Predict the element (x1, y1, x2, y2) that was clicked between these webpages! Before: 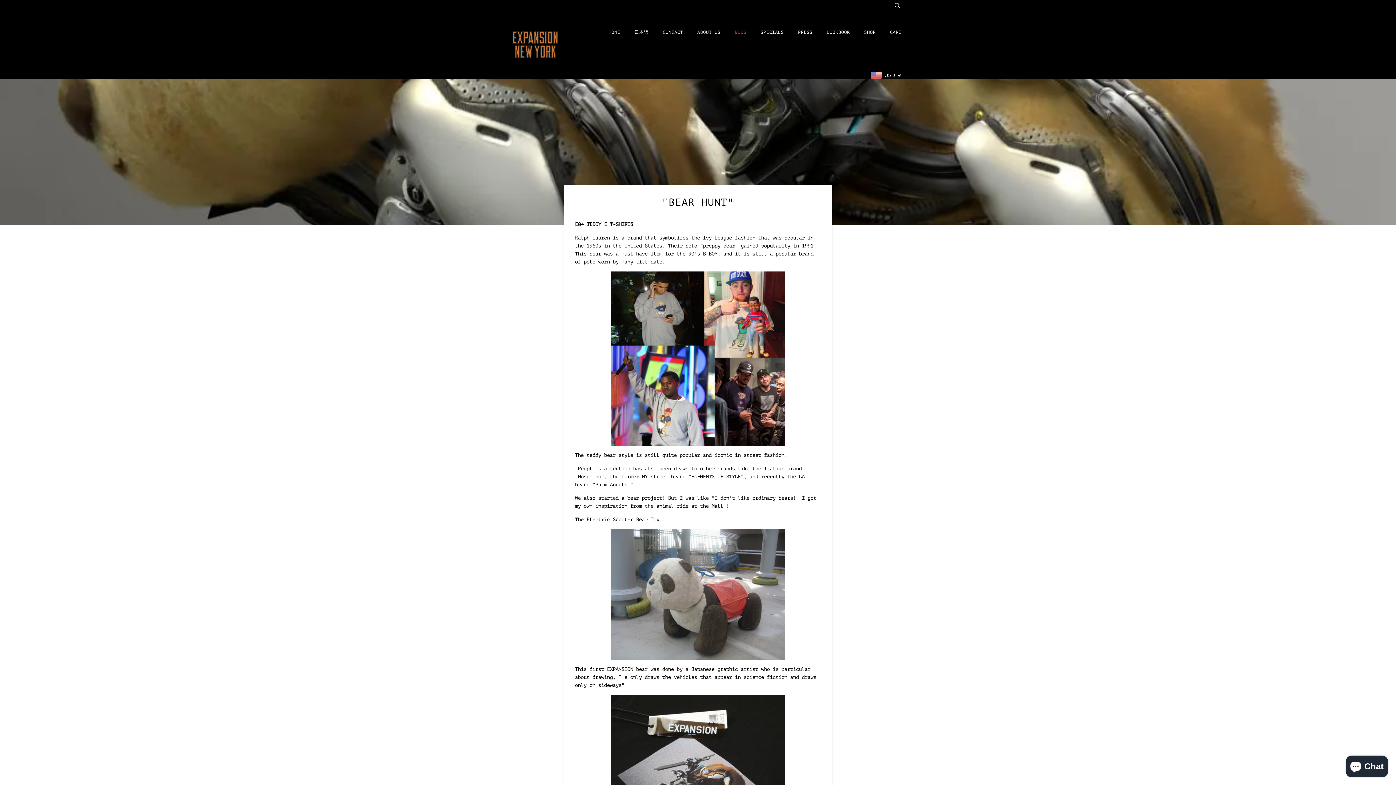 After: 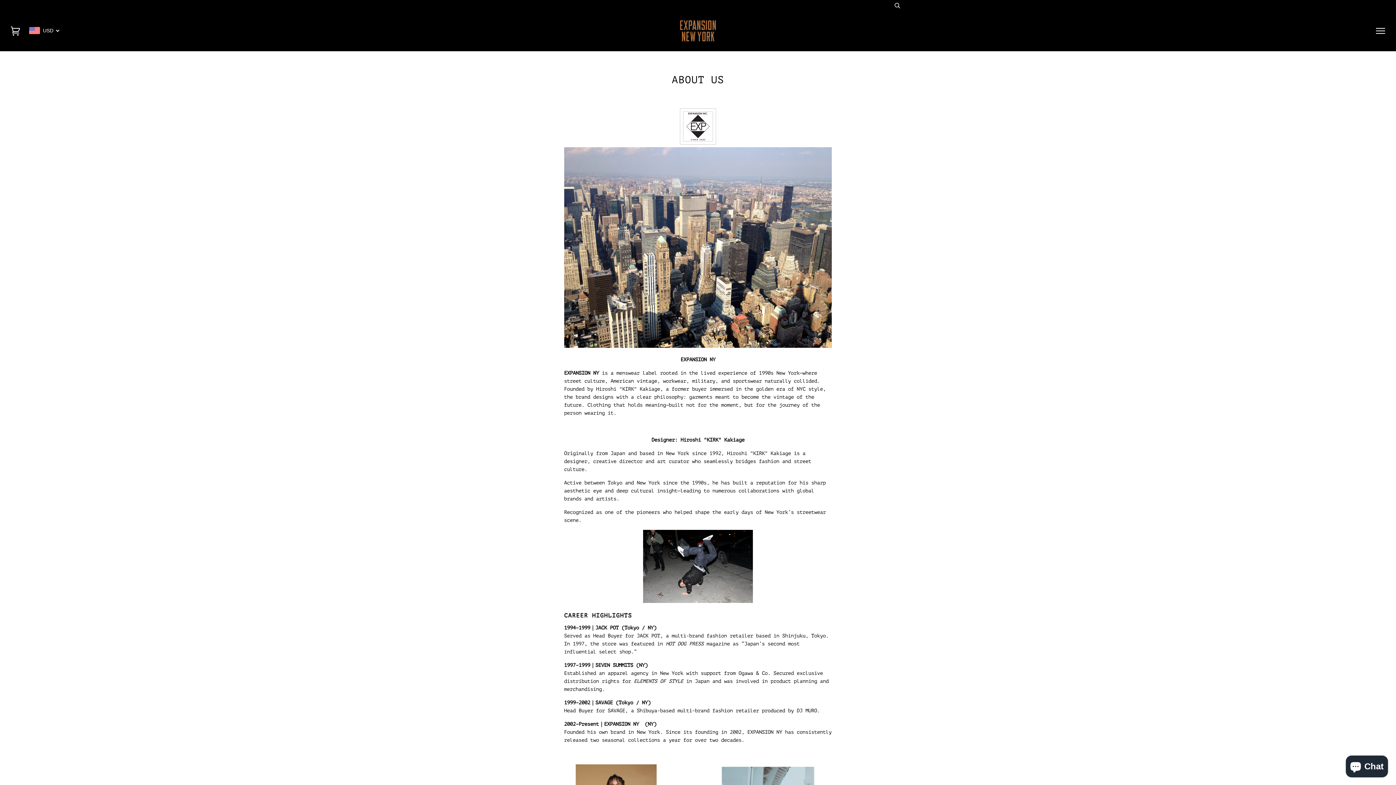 Action: bbox: (697, 10, 720, 54) label: ABOUT US